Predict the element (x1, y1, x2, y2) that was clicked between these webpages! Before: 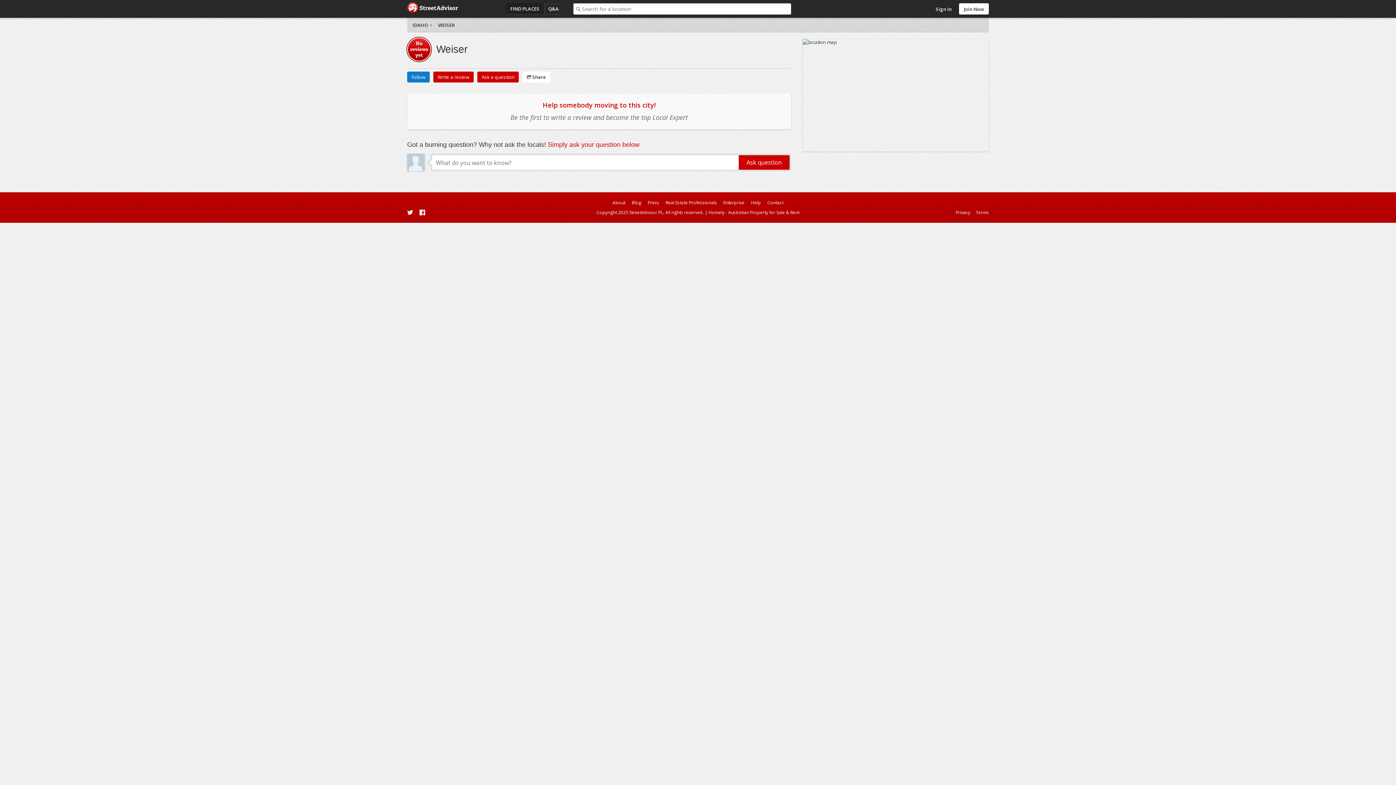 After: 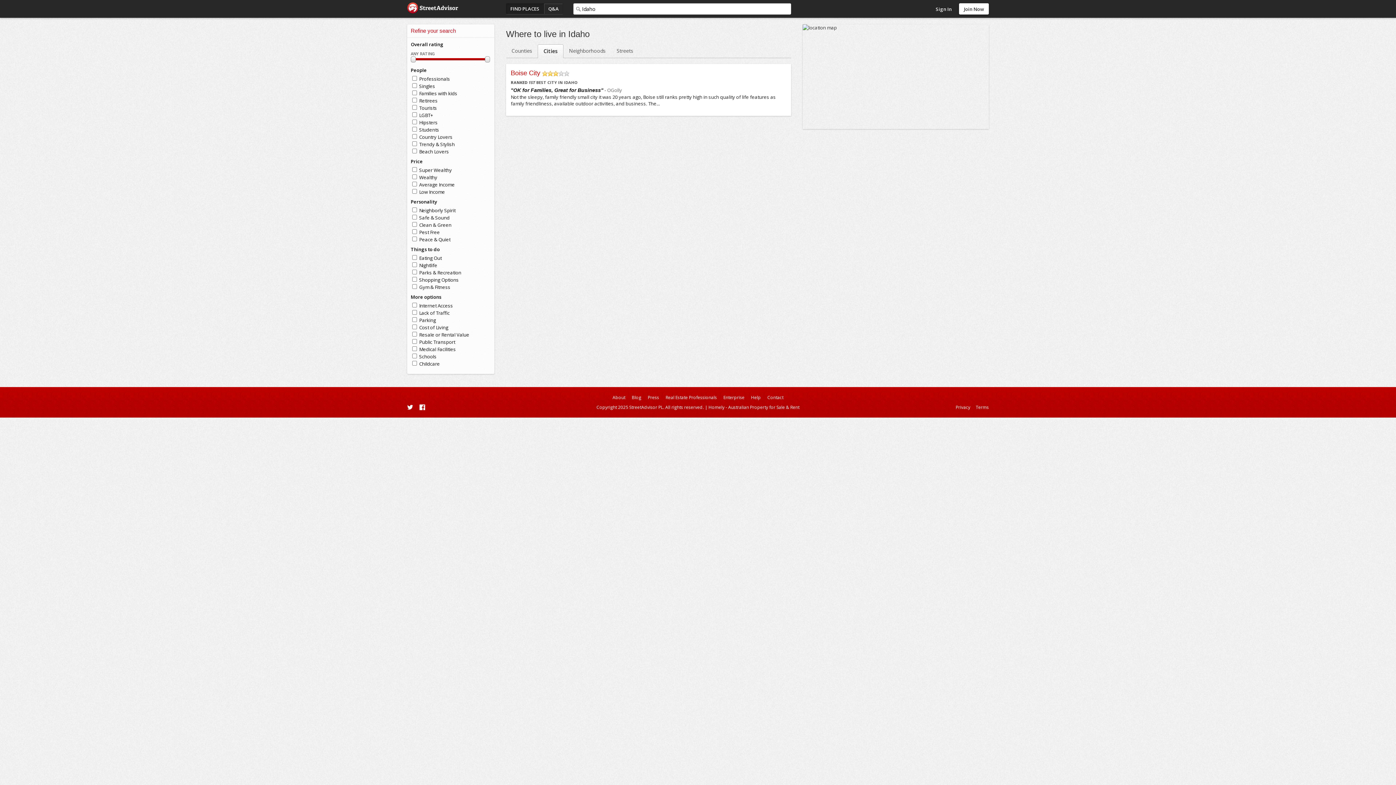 Action: label: IDAHO bbox: (410, 20, 435, 30)